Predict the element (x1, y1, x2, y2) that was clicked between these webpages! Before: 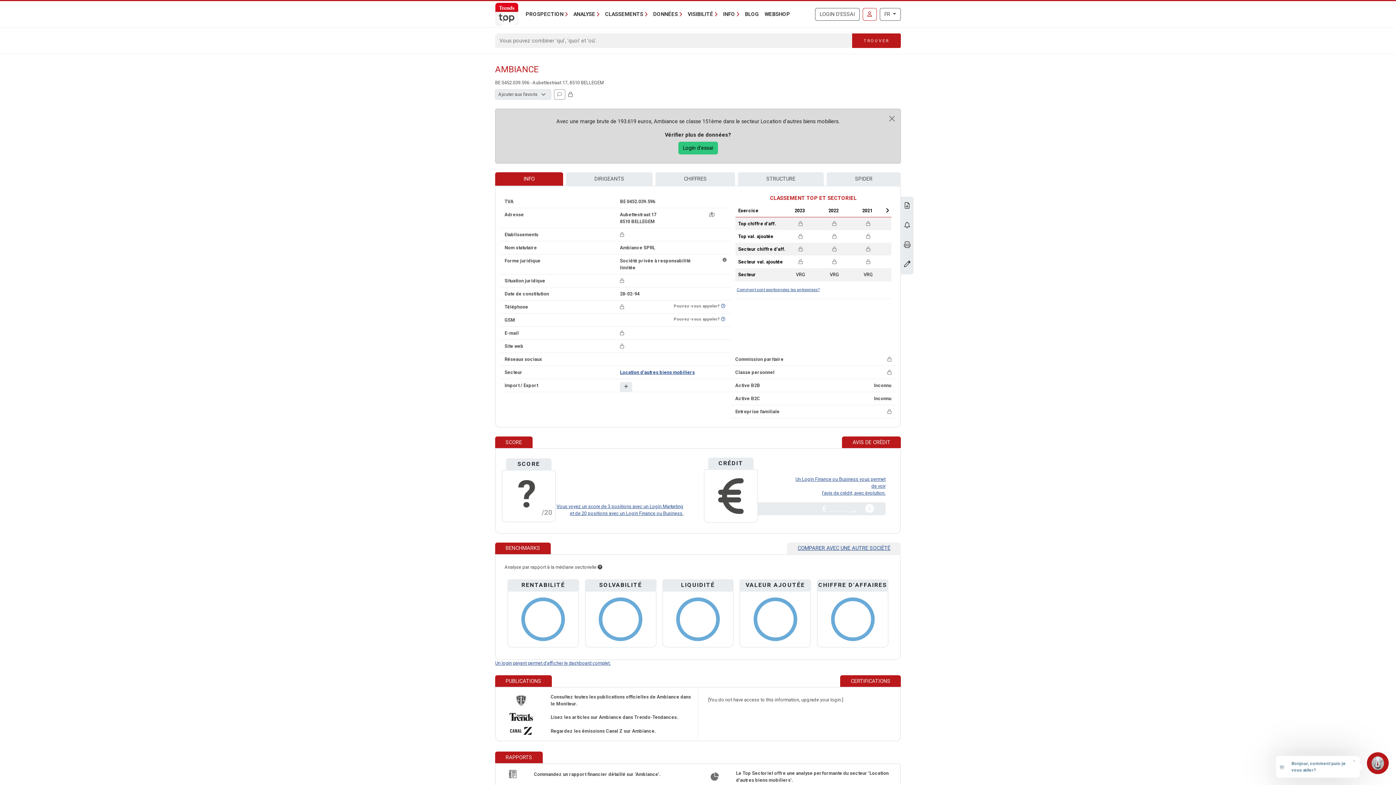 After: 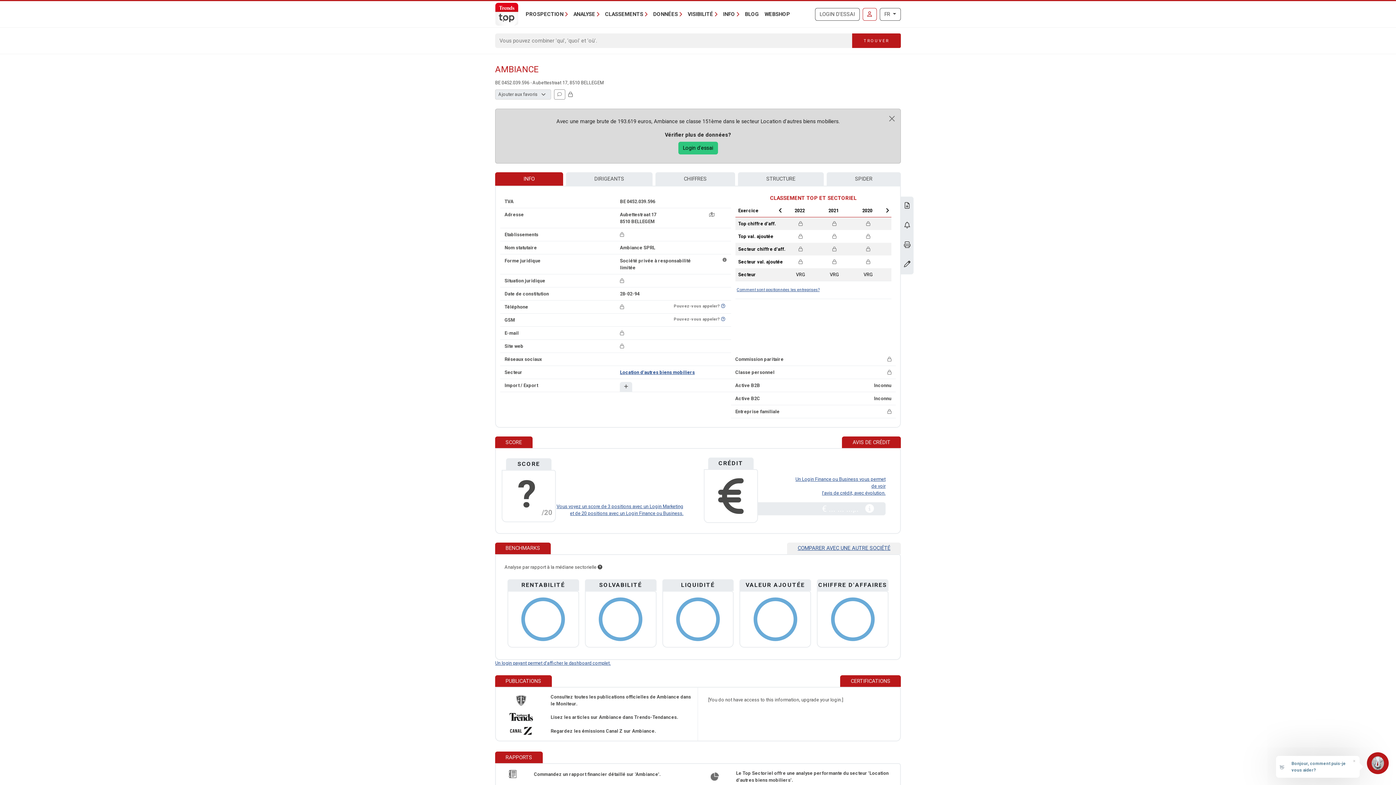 Action: label: Next bbox: (883, 207, 891, 213)